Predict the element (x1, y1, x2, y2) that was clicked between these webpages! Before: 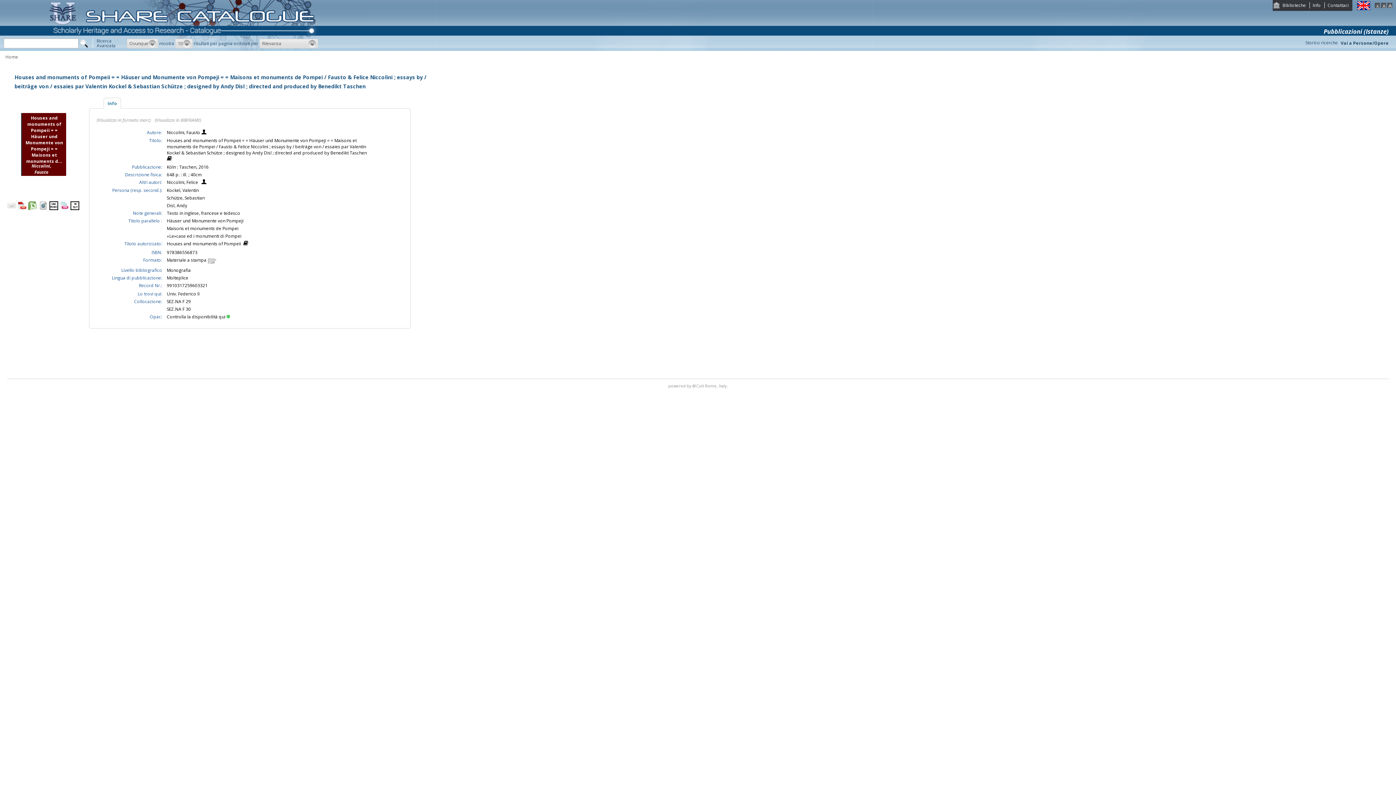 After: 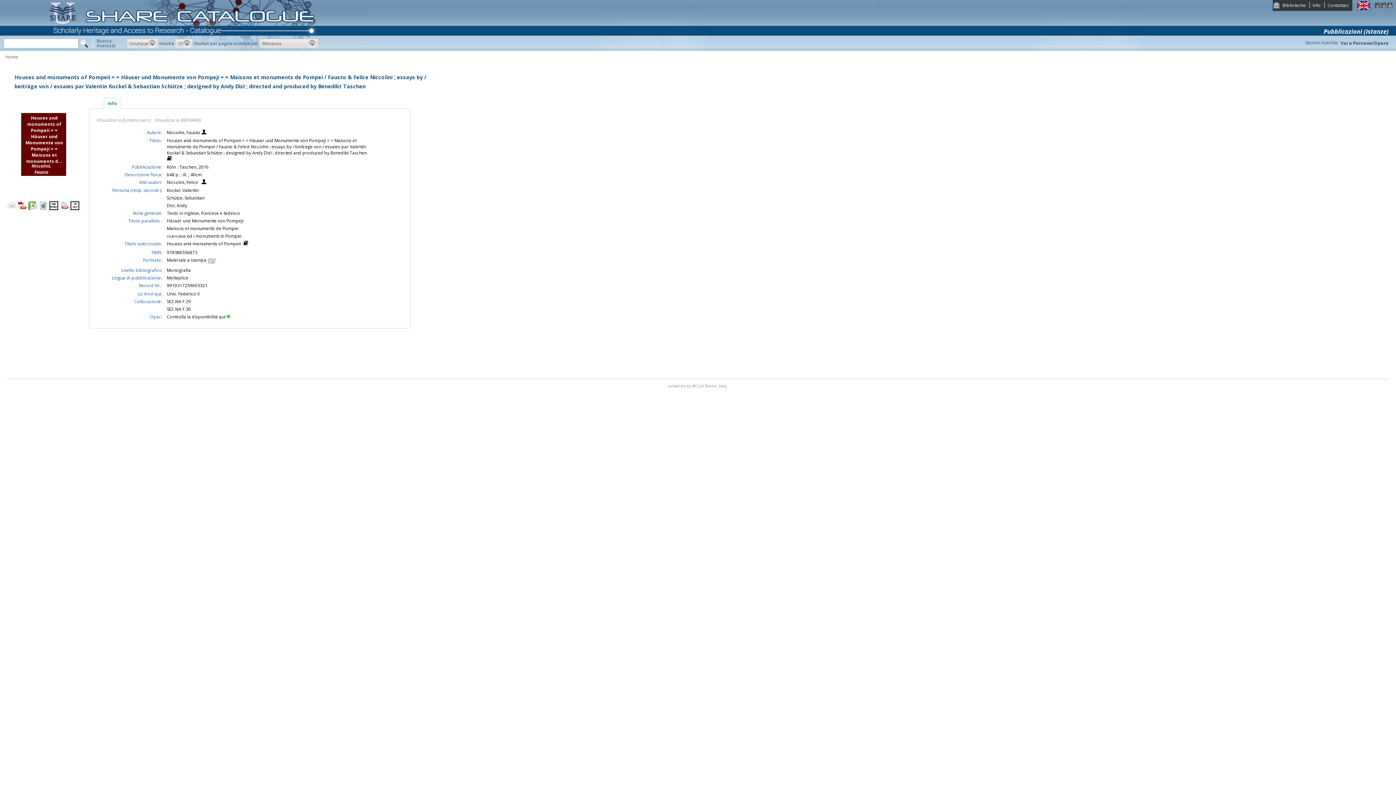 Action: bbox: (104, 96, 120, 110) label: Info